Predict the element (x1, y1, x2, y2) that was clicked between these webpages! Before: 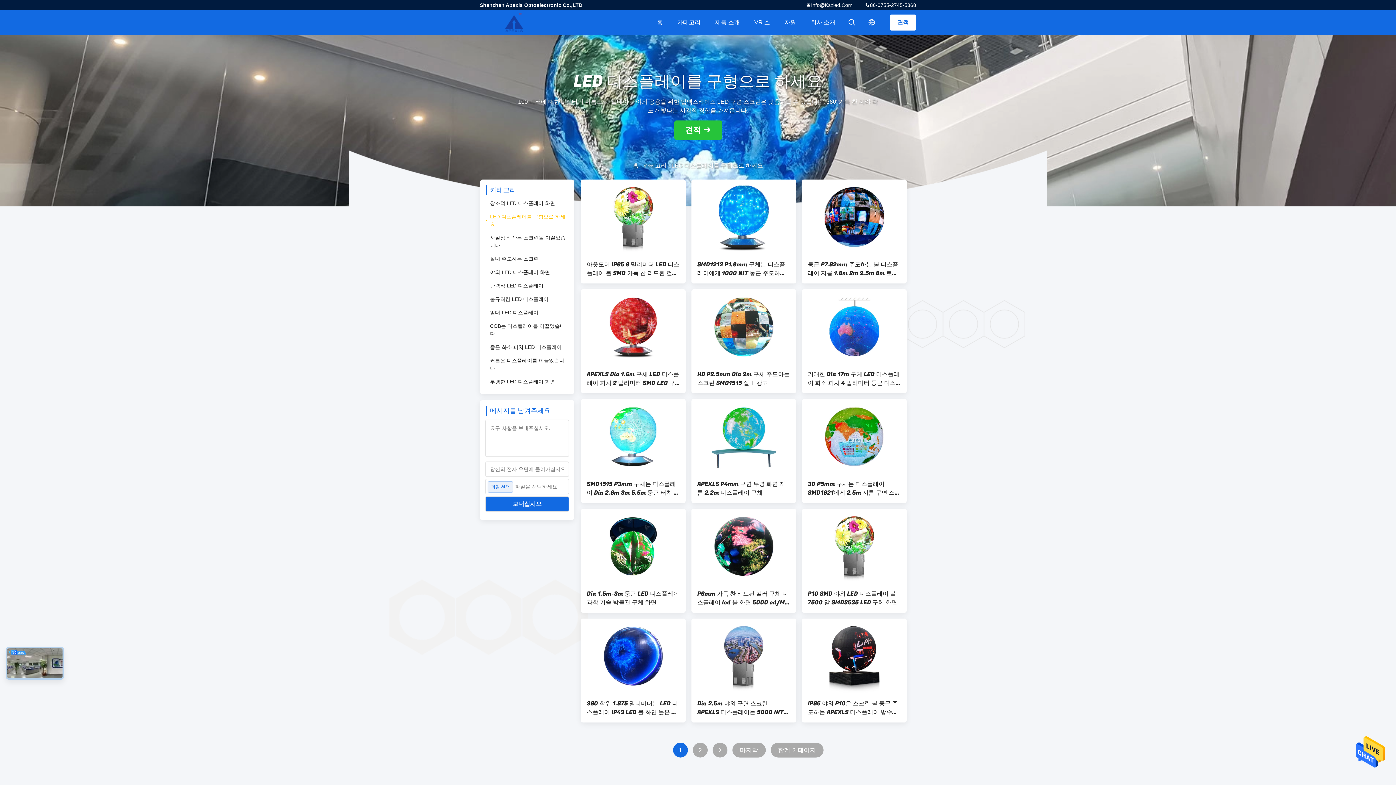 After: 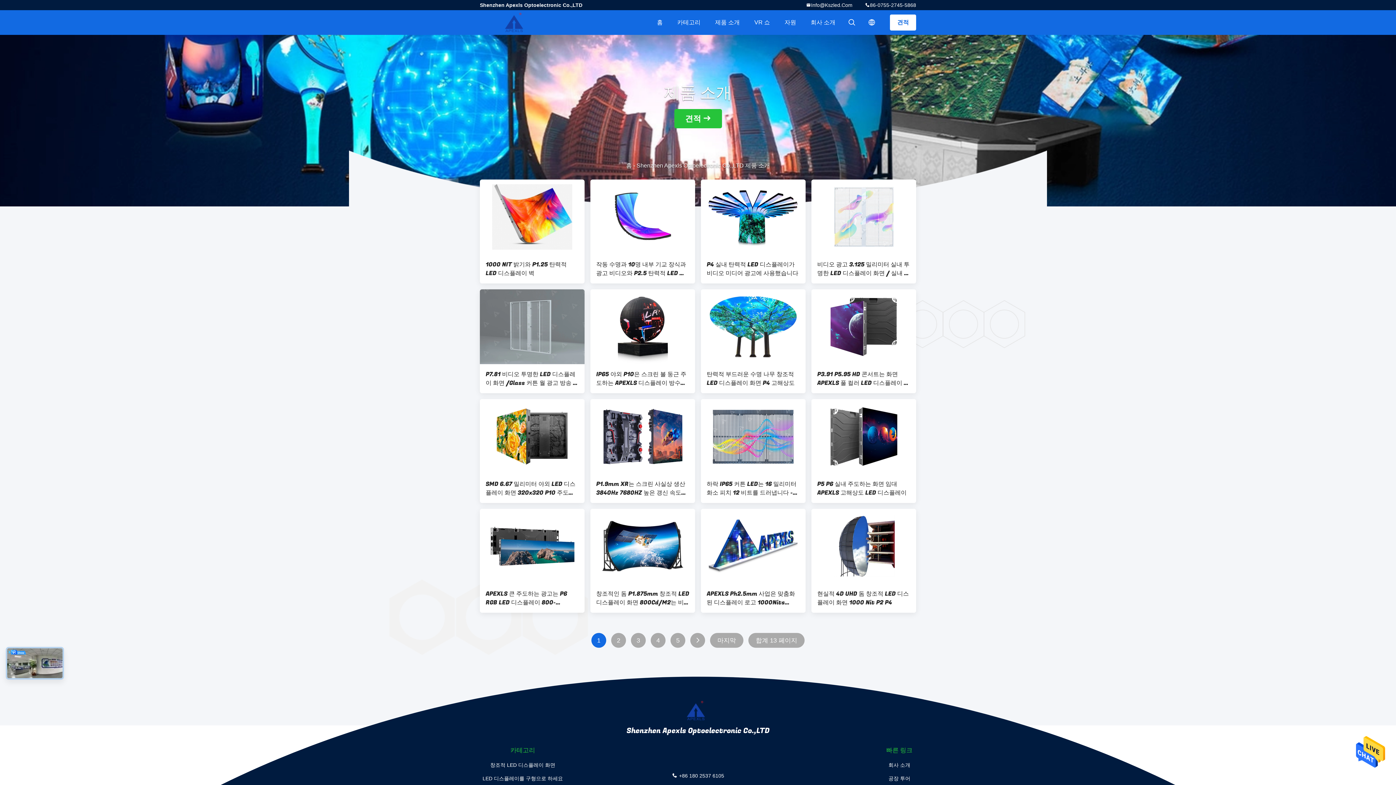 Action: bbox: (708, 10, 747, 34) label: 제품 소개